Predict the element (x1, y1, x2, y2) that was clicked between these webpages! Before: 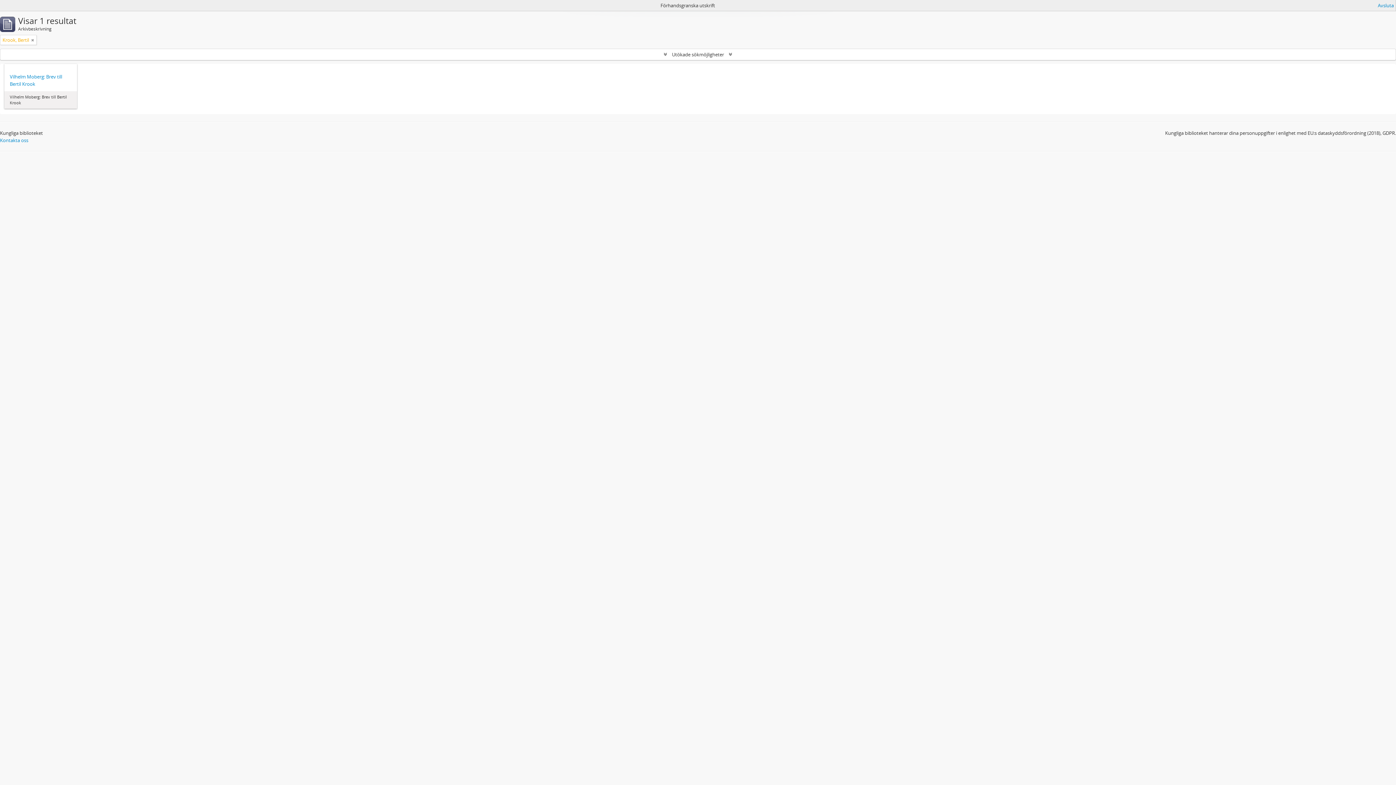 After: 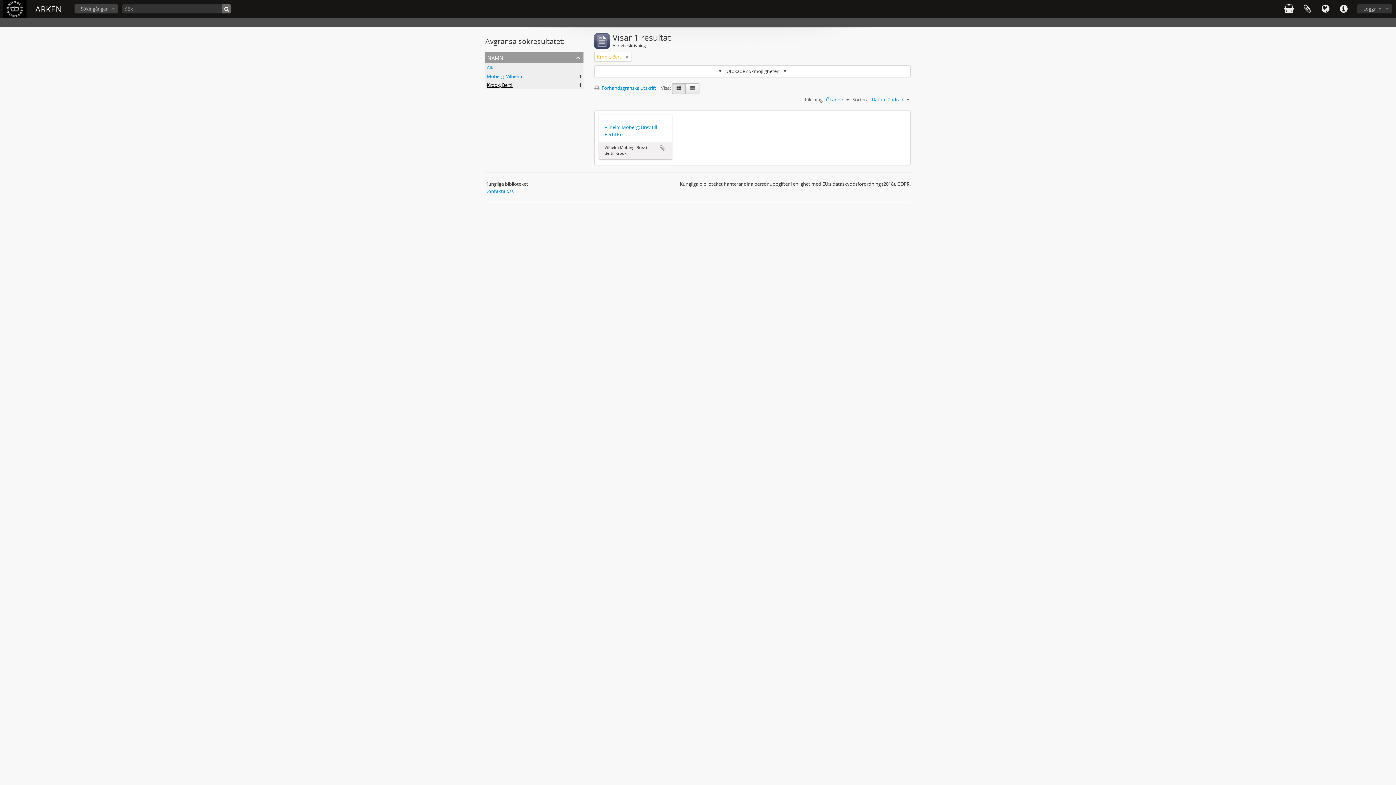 Action: label: Avsluta bbox: (1378, 1, 1394, 9)